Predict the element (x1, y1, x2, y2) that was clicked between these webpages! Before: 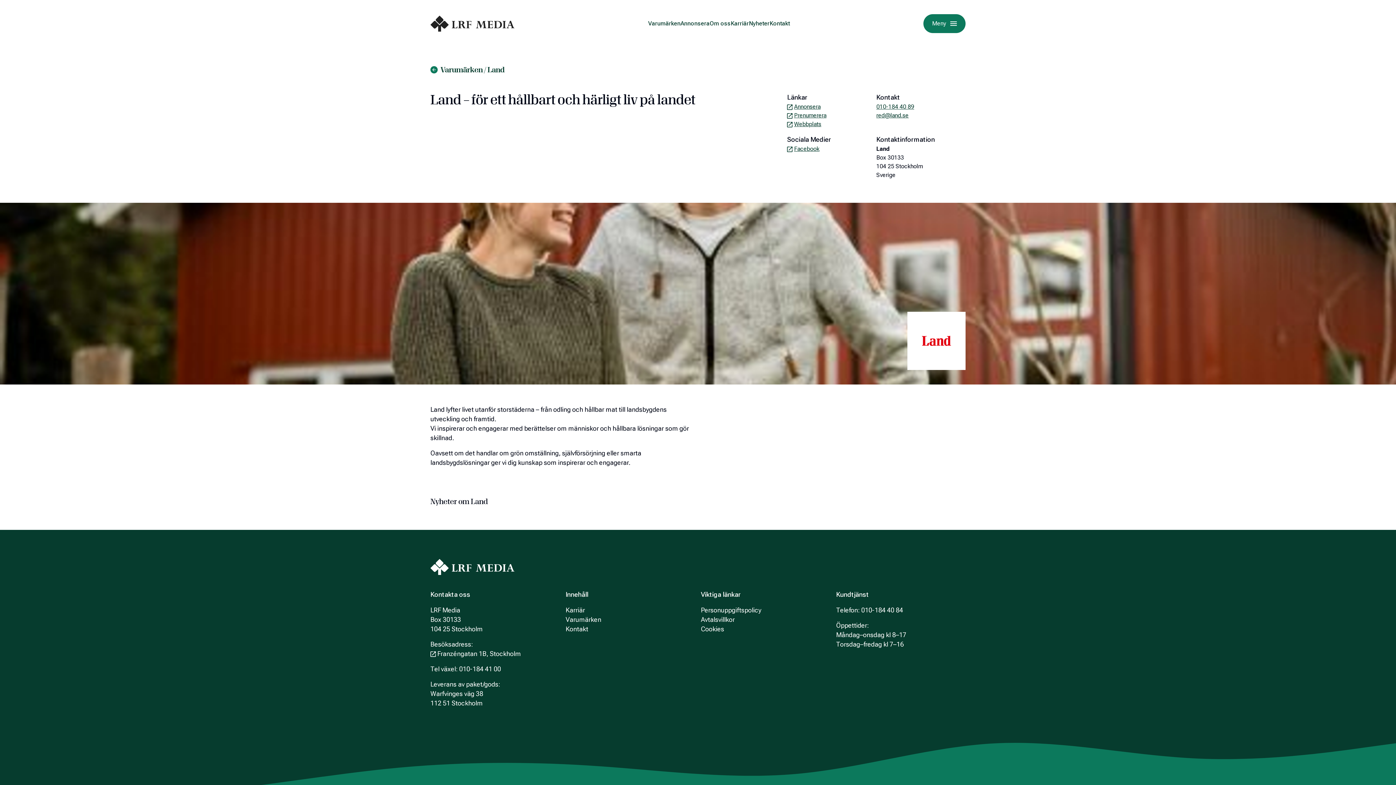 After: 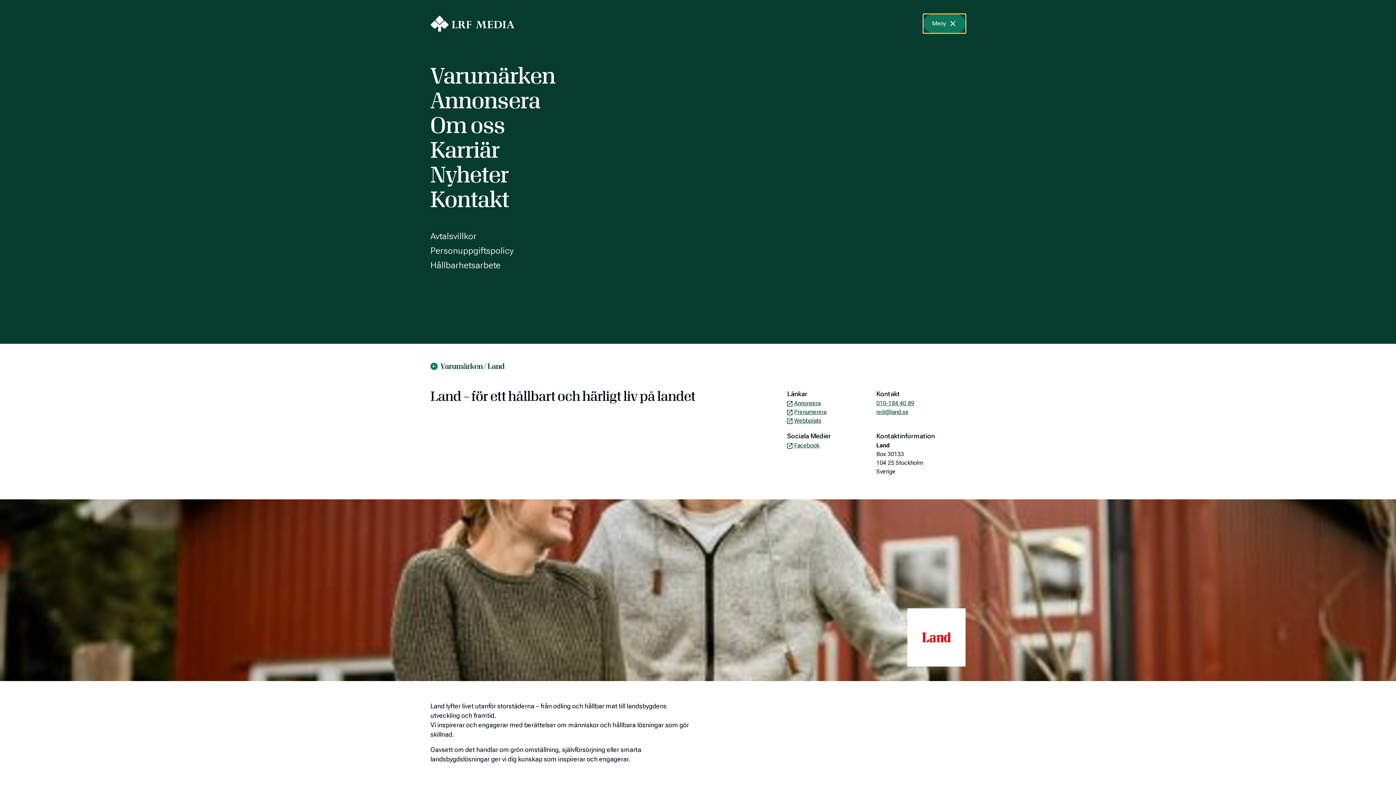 Action: bbox: (923, 14, 965, 33) label: Menu